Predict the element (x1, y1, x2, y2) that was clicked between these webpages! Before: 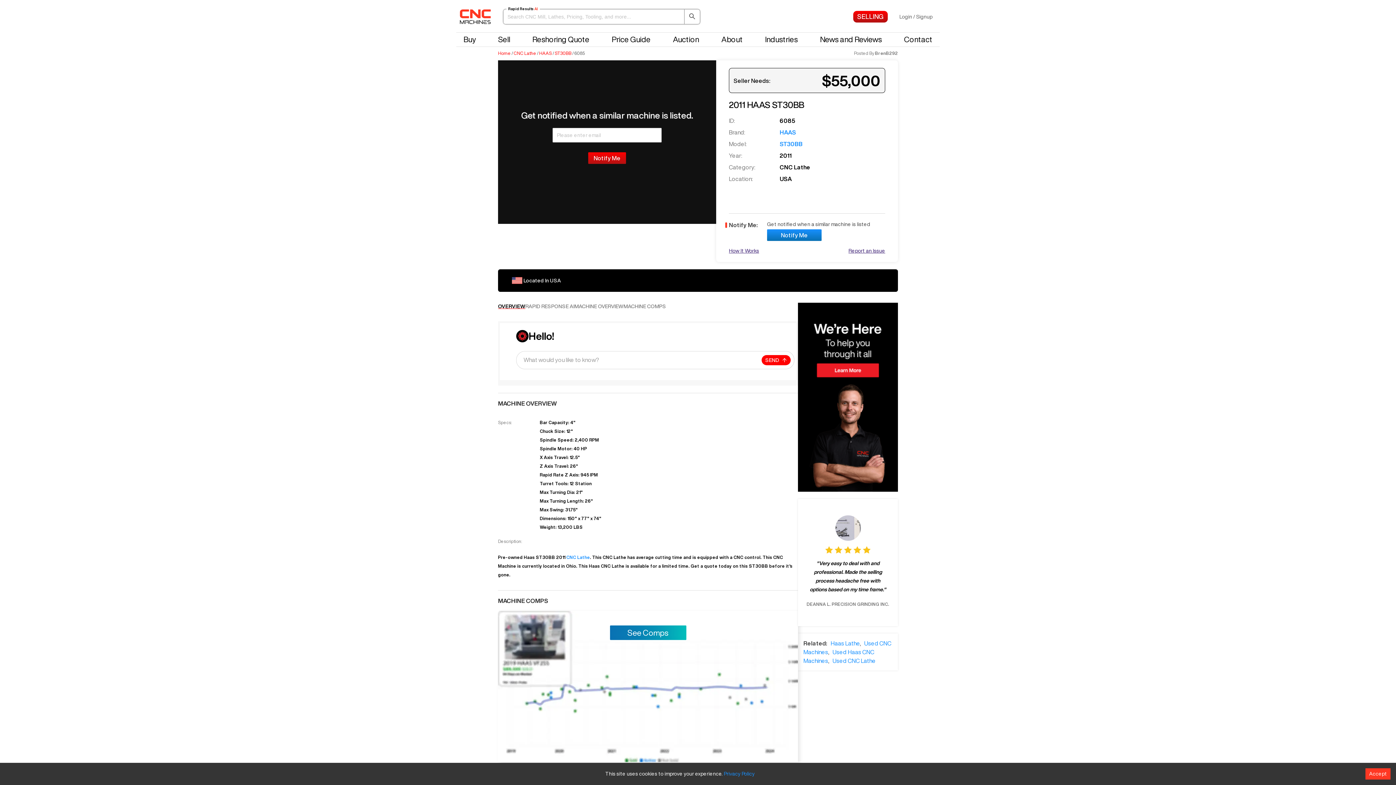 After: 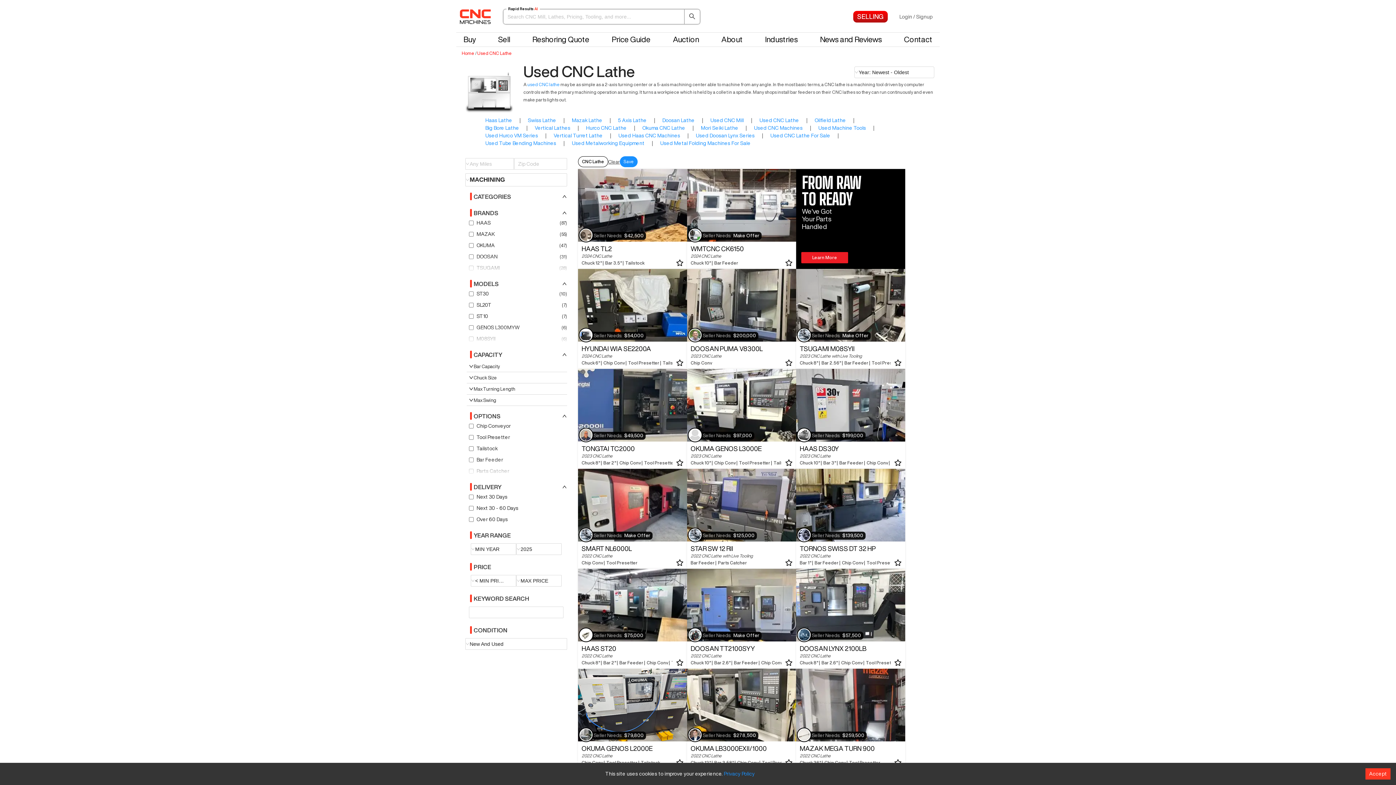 Action: bbox: (832, 658, 876, 663) label: Used CNC Lathe